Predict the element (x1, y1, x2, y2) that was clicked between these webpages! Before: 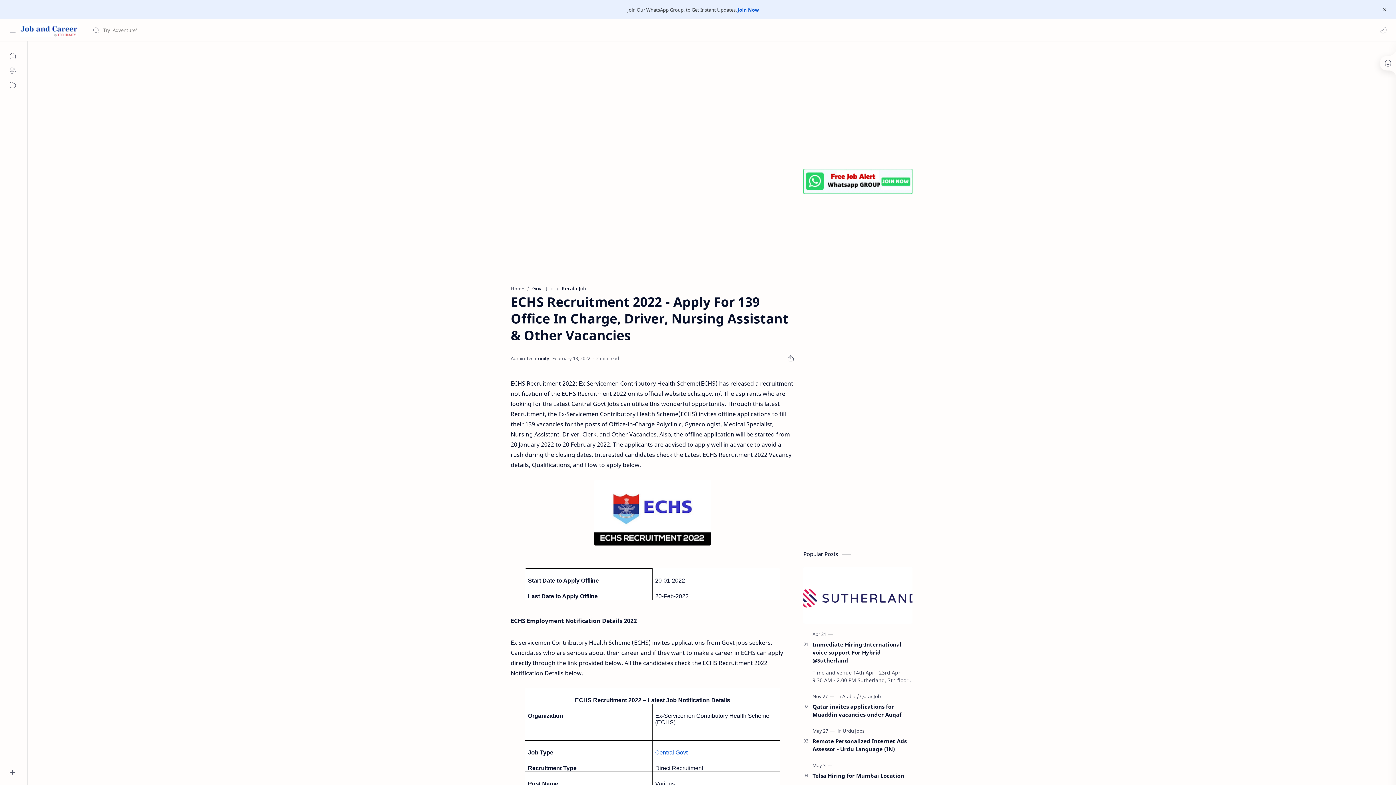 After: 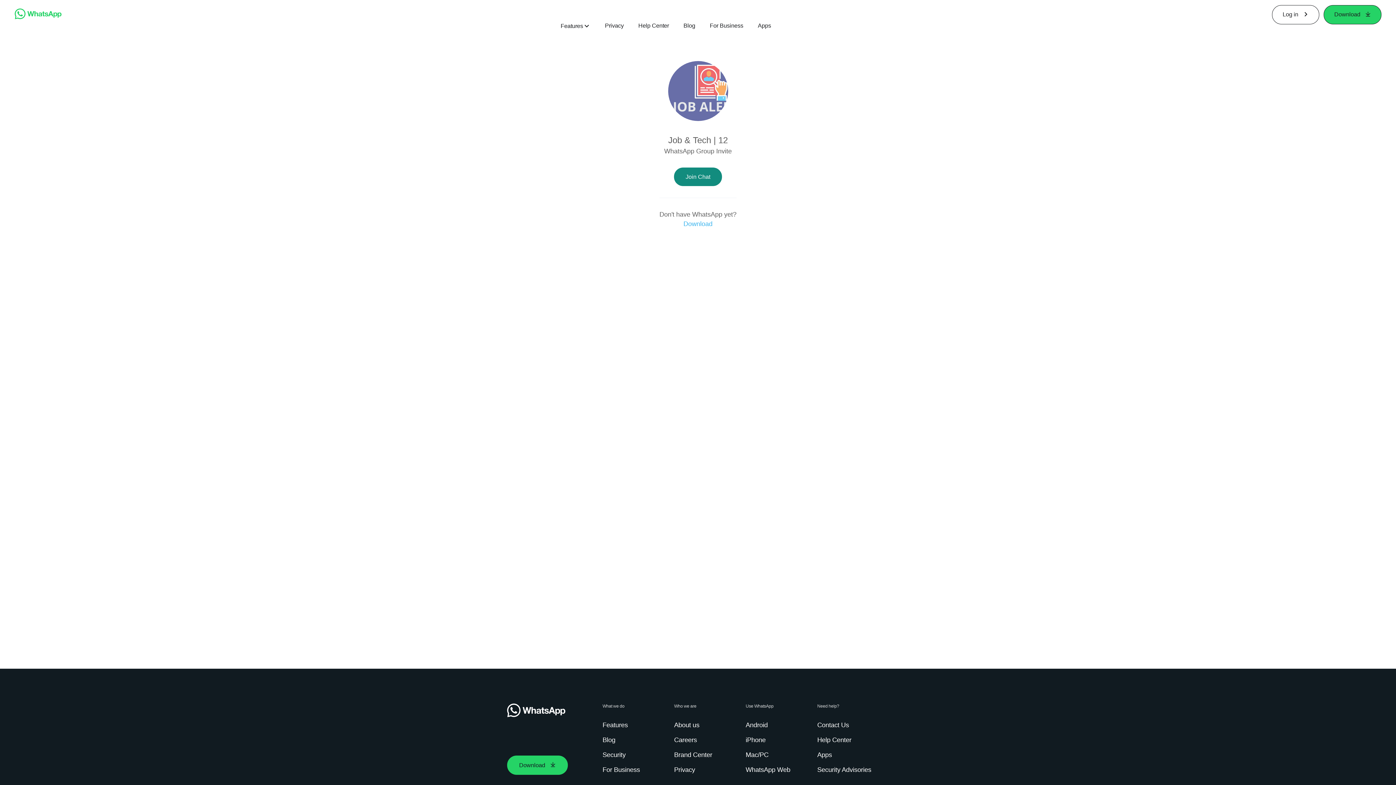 Action: label: Join Now bbox: (738, 6, 759, 12)